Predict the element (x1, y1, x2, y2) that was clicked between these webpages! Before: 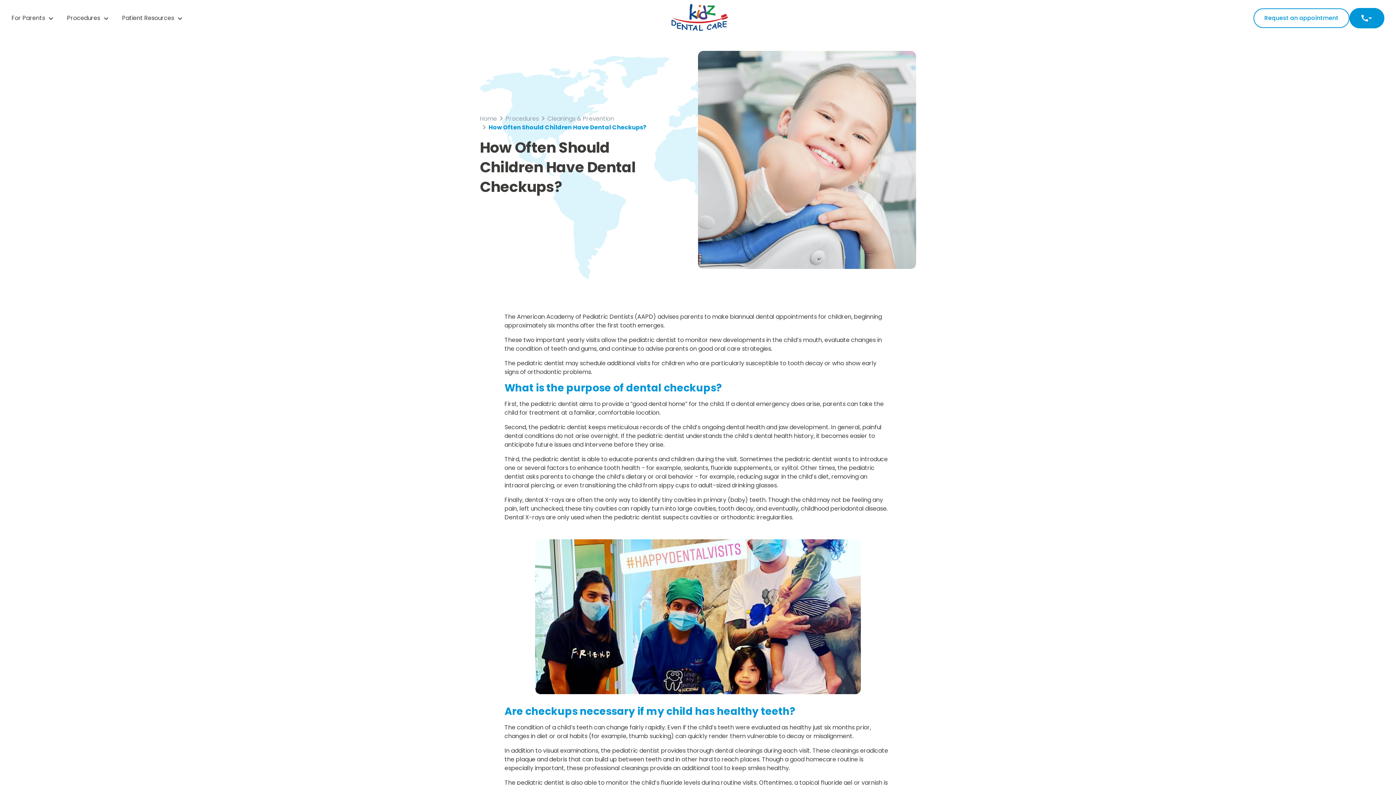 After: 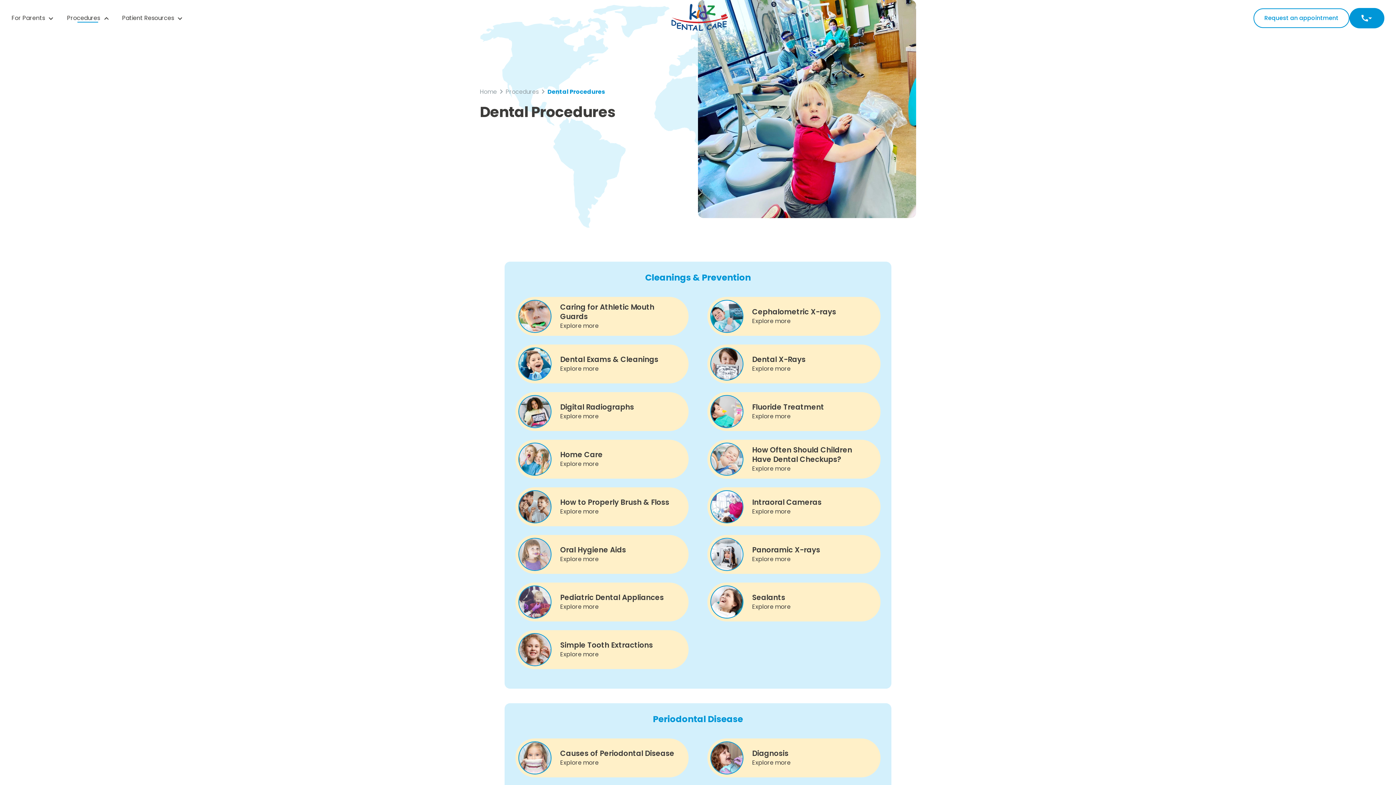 Action: bbox: (67, 13, 108, 22) label: Procedures